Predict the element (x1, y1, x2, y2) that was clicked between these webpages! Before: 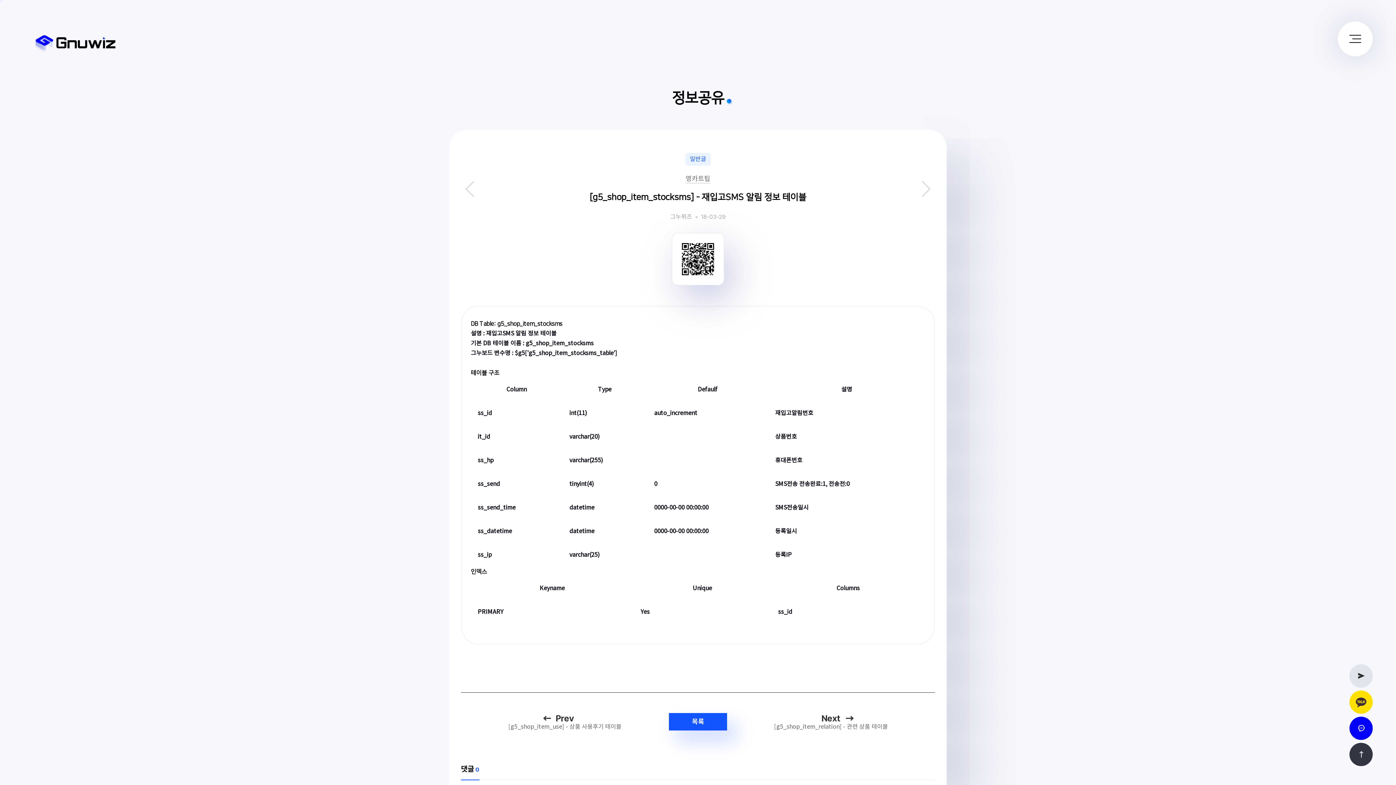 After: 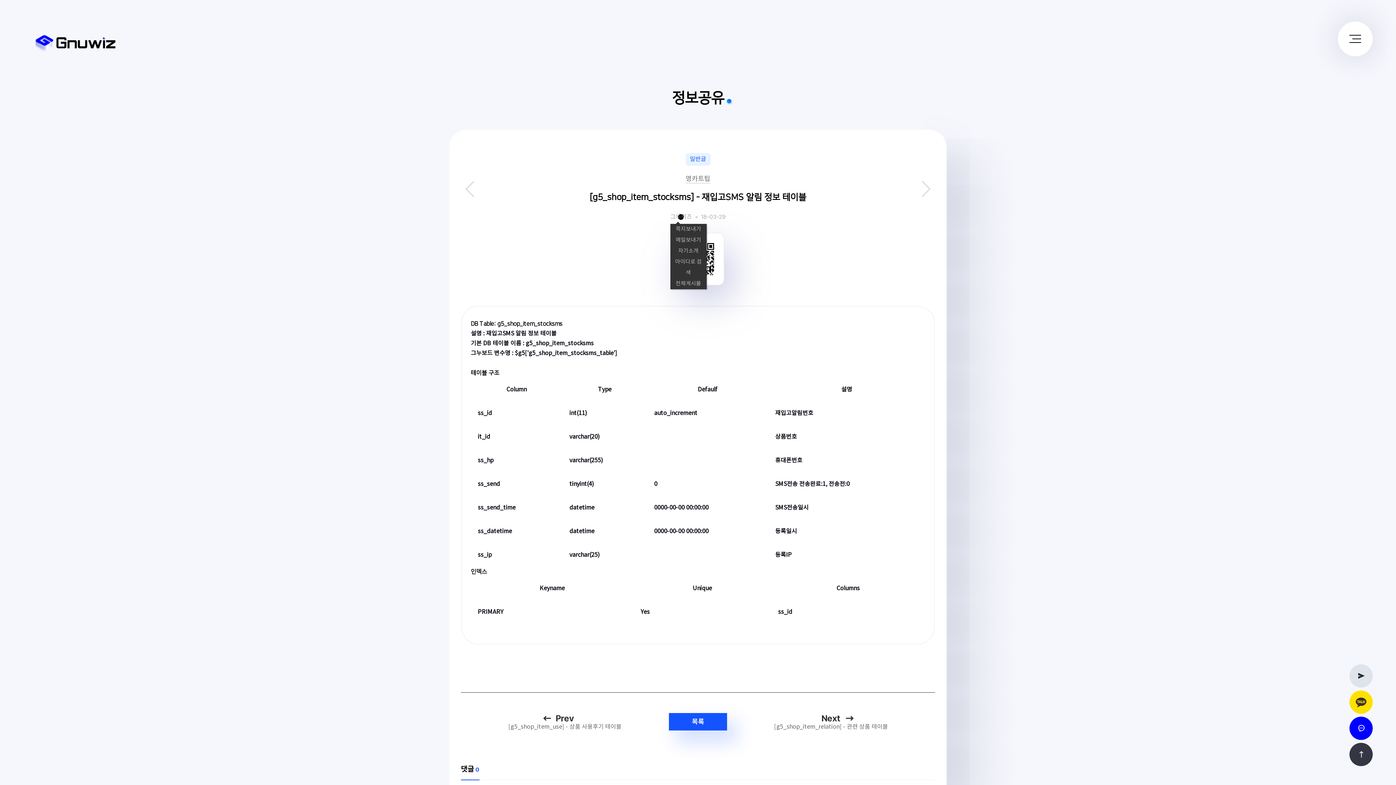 Action: bbox: (670, 213, 692, 220) label: 그누위즈